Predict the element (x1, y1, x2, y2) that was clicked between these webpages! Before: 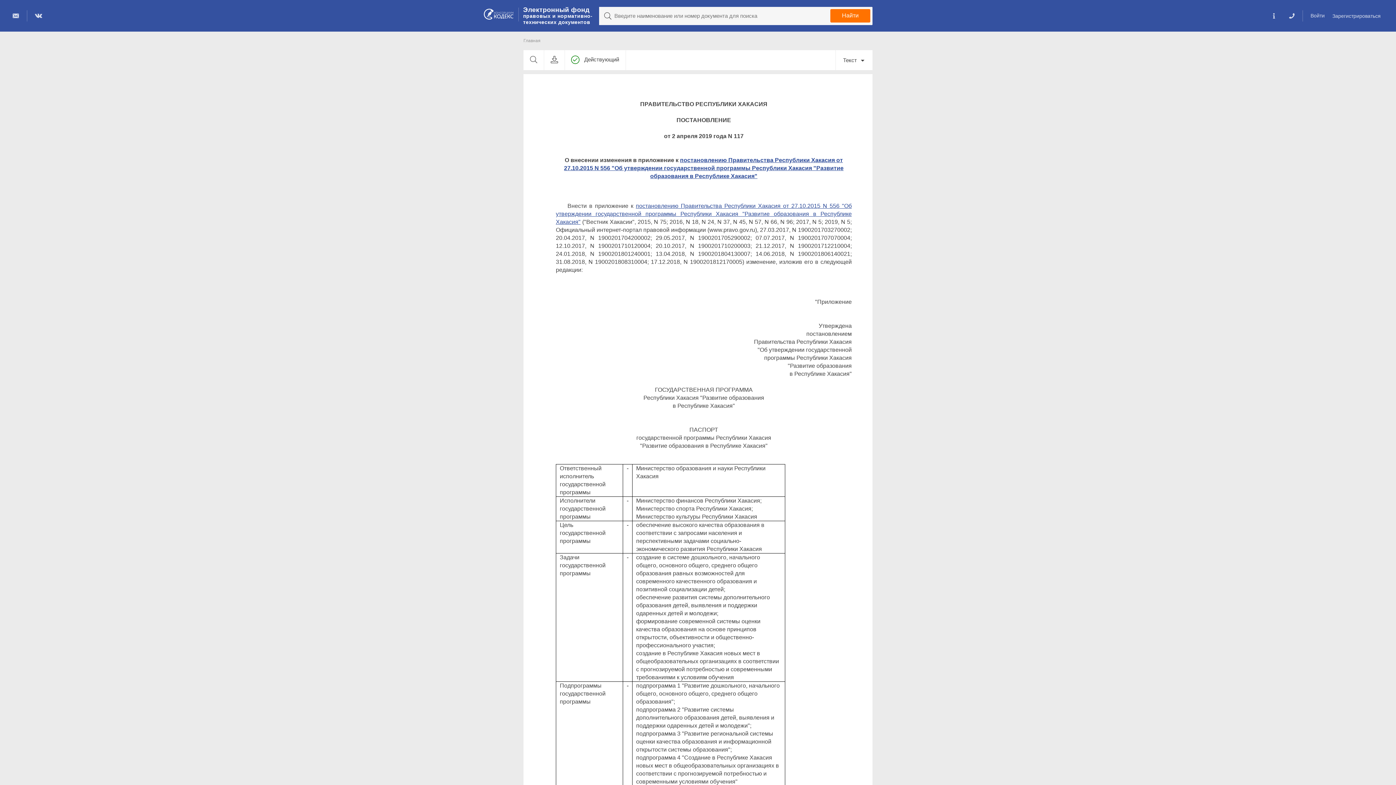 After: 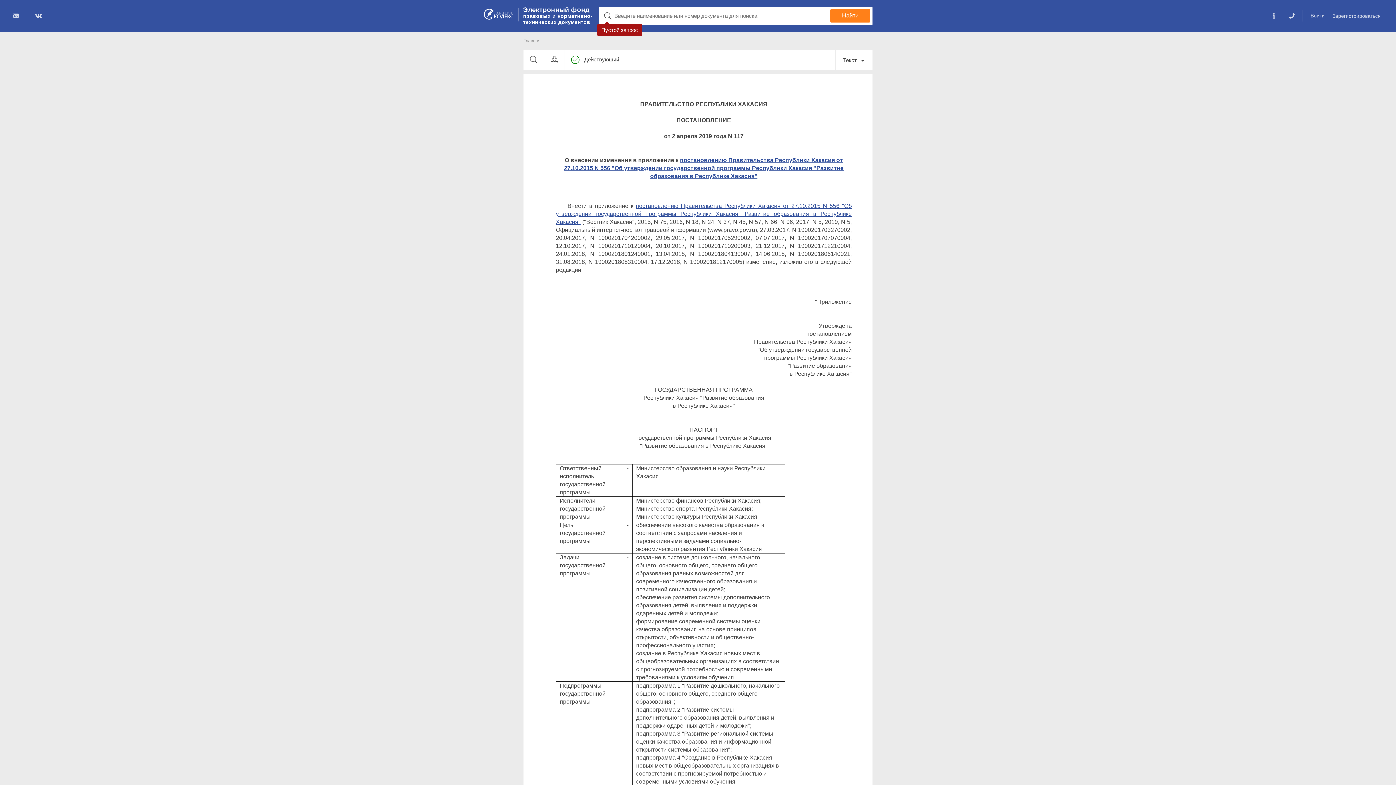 Action: bbox: (830, 9, 870, 22) label: Найти